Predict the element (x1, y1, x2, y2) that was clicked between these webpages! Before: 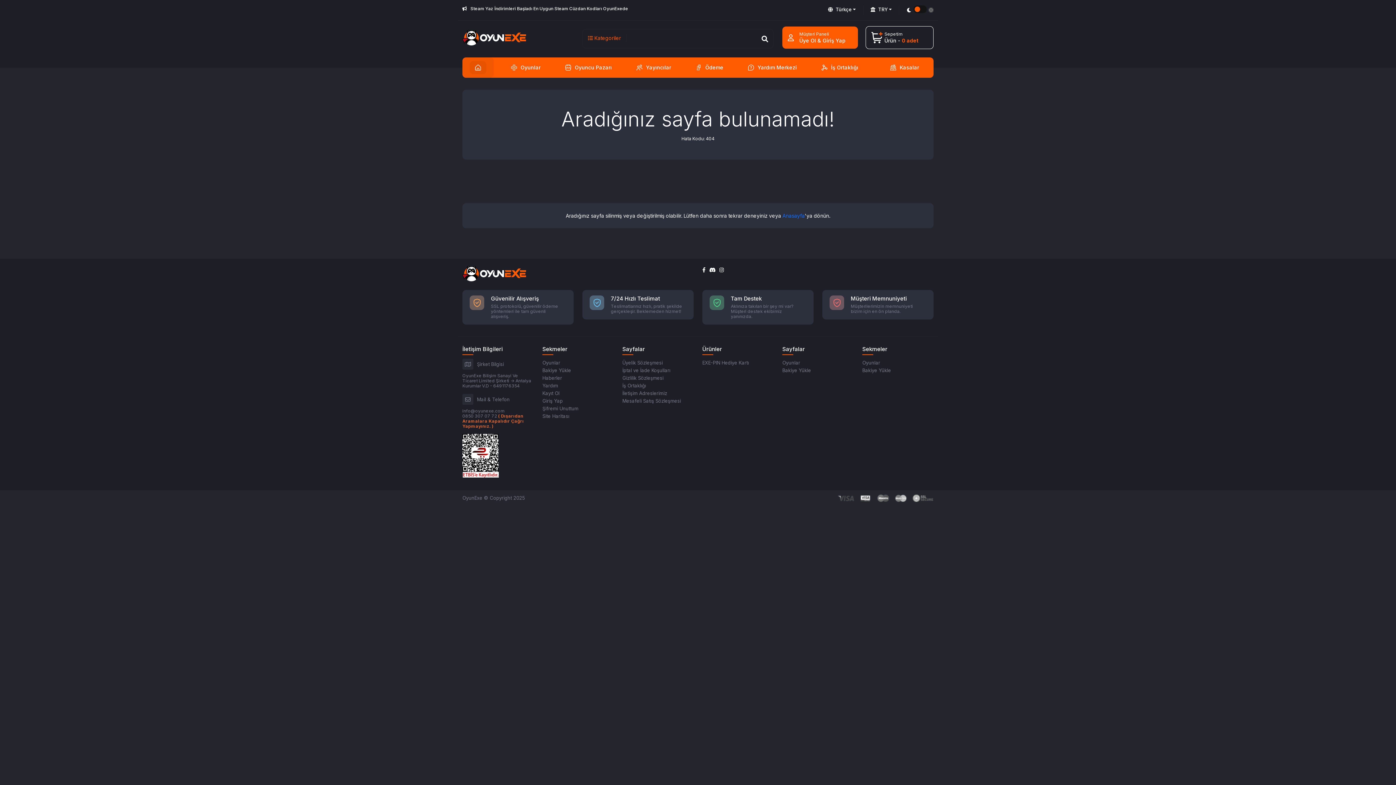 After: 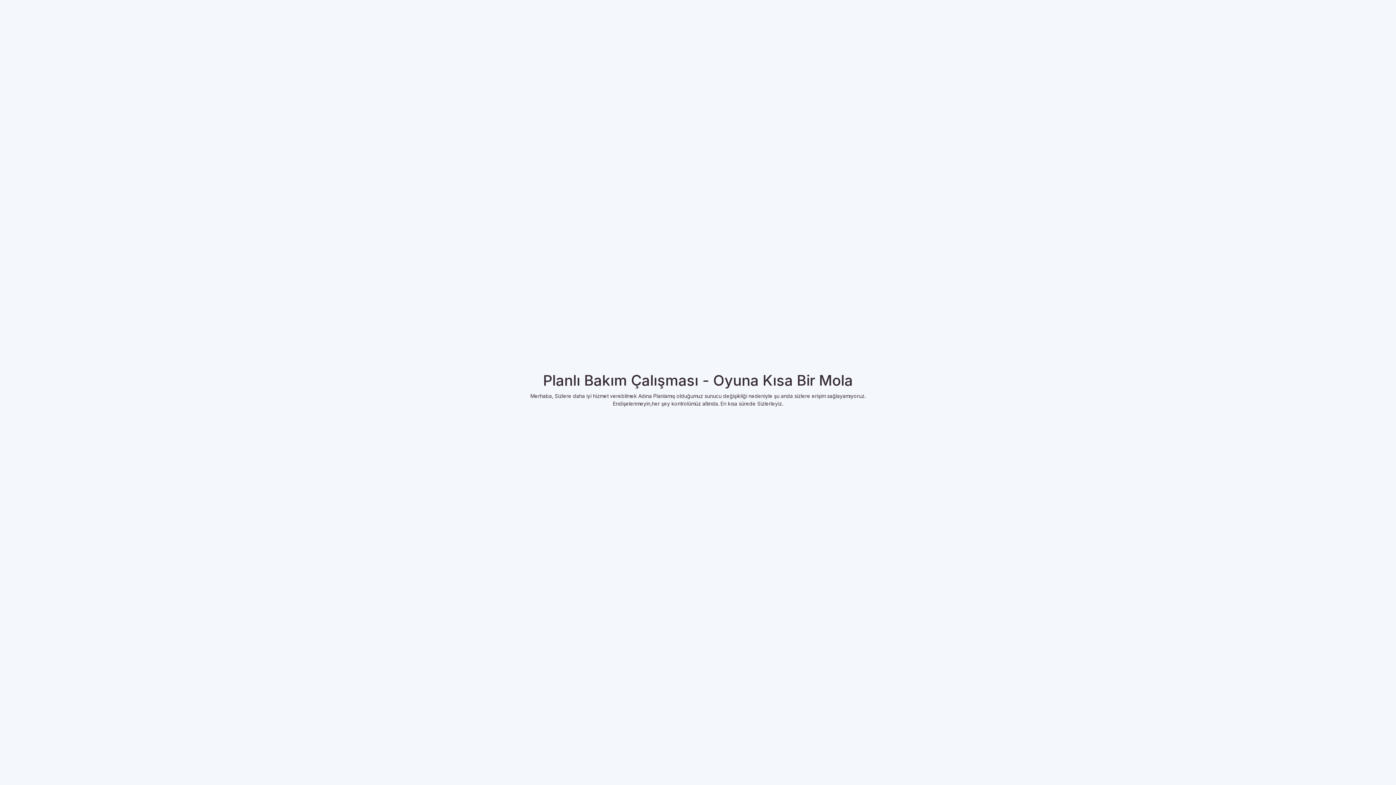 Action: bbox: (462, 270, 526, 276)